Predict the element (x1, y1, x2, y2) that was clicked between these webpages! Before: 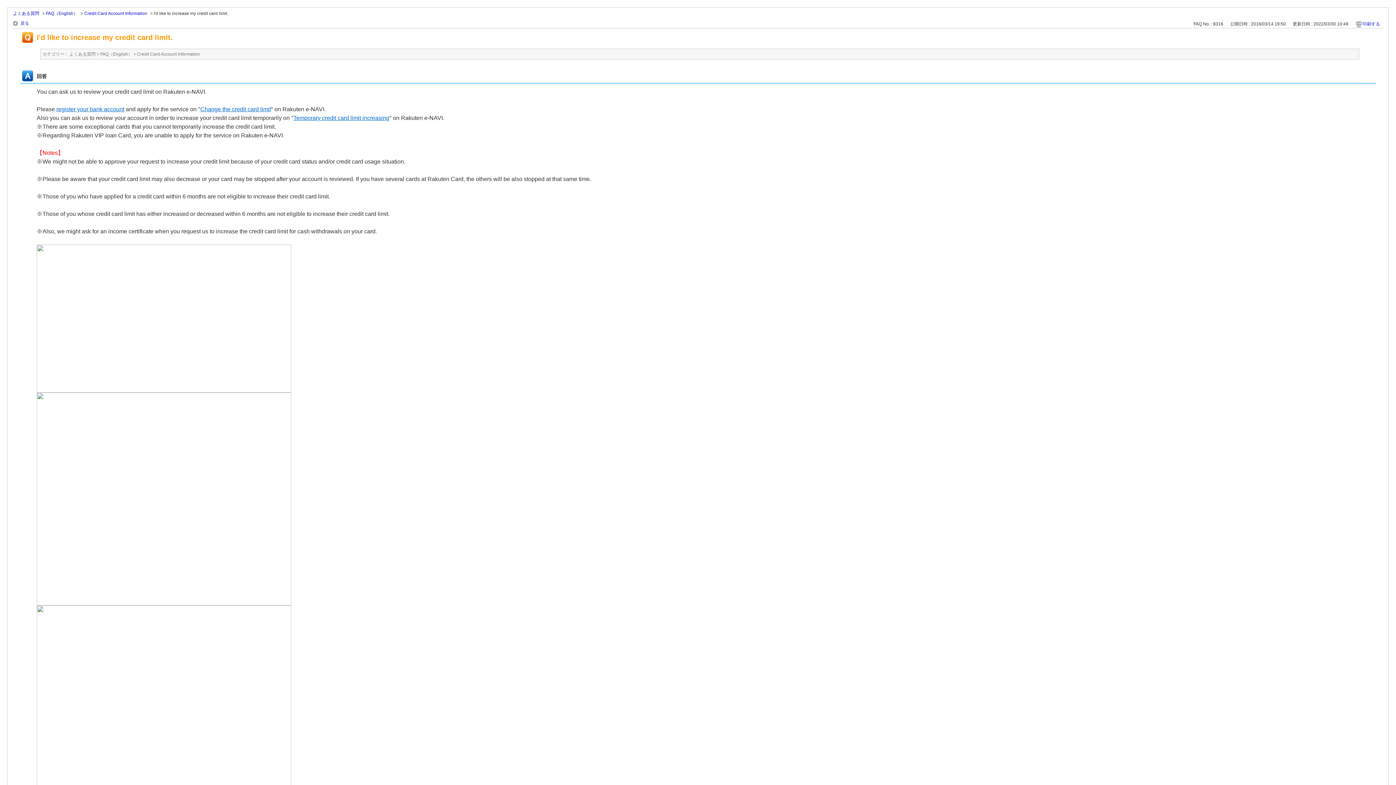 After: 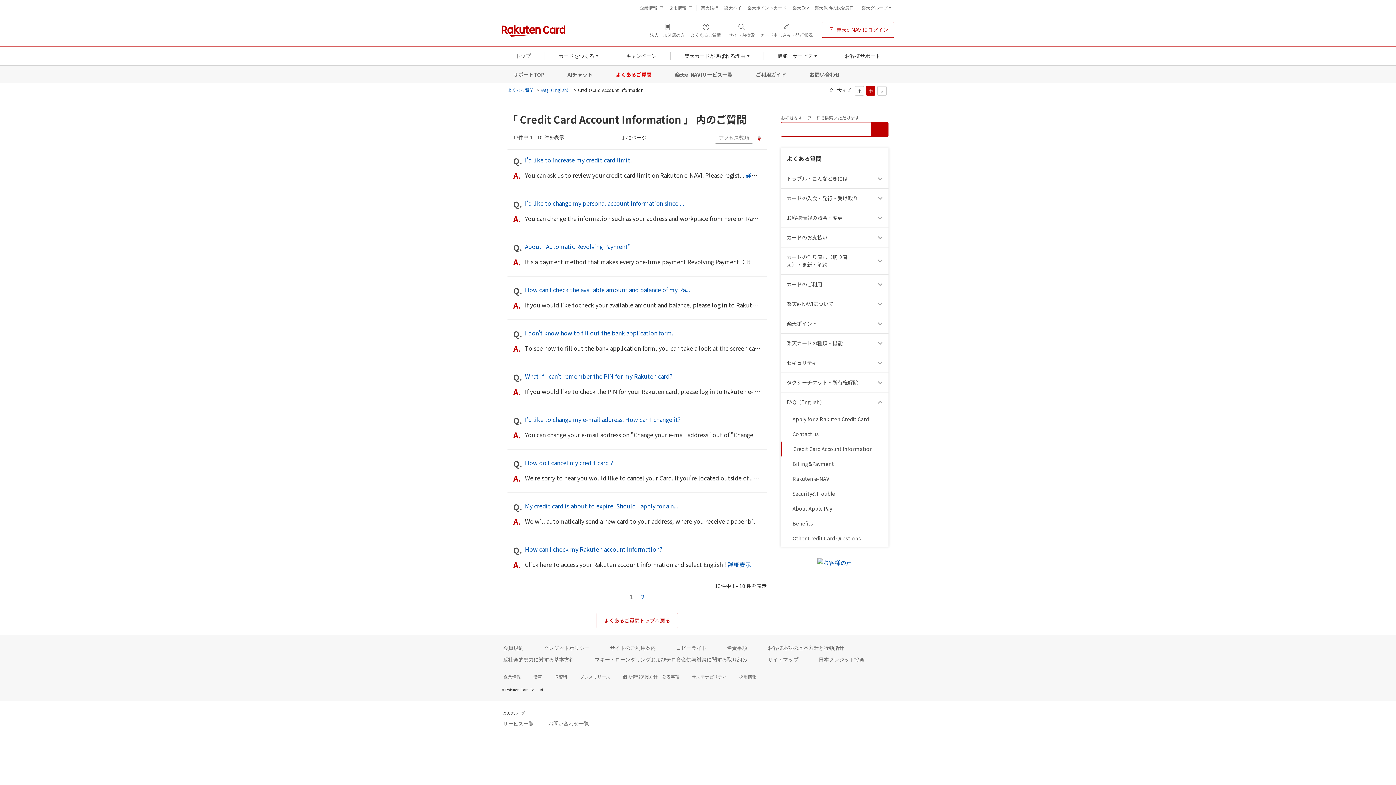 Action: bbox: (84, 10, 147, 16) label: Credit Card Account Information